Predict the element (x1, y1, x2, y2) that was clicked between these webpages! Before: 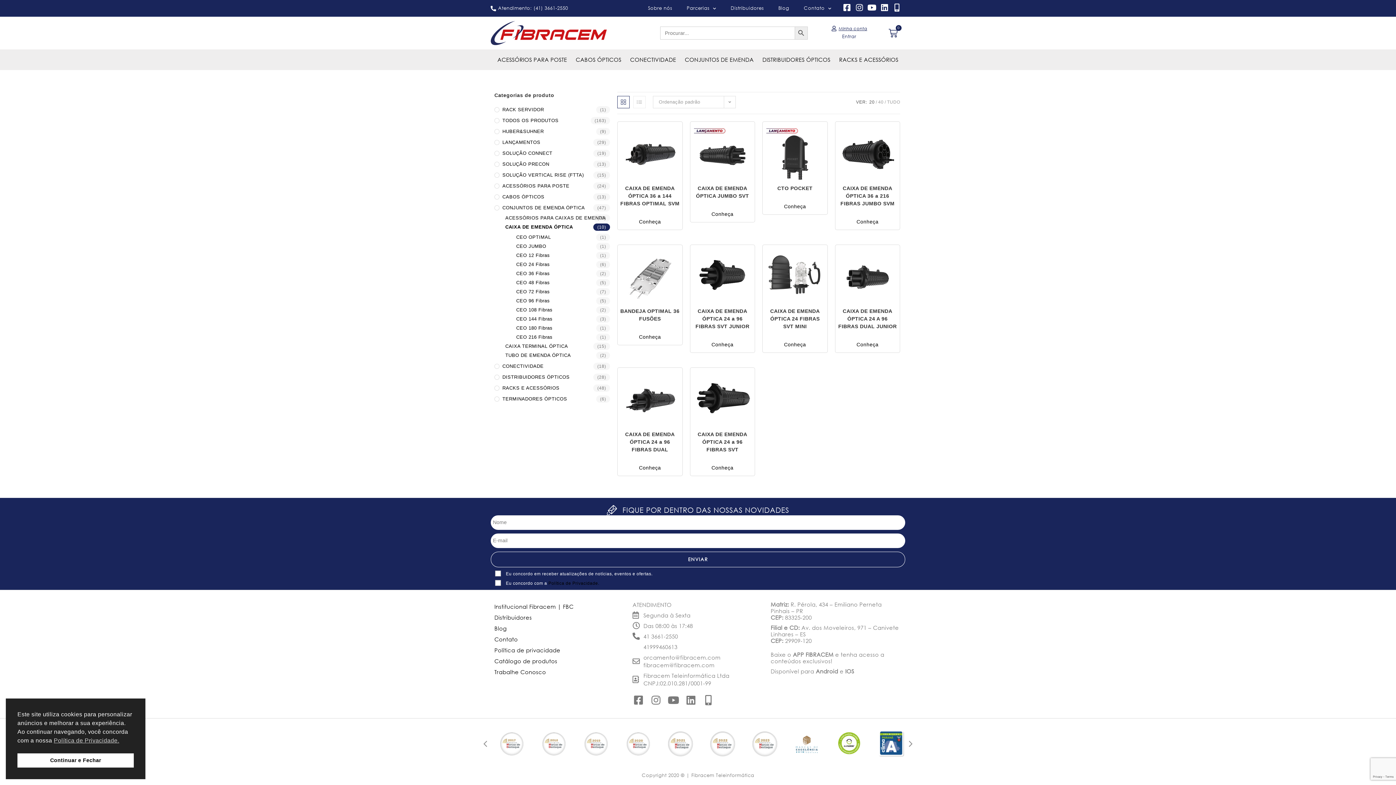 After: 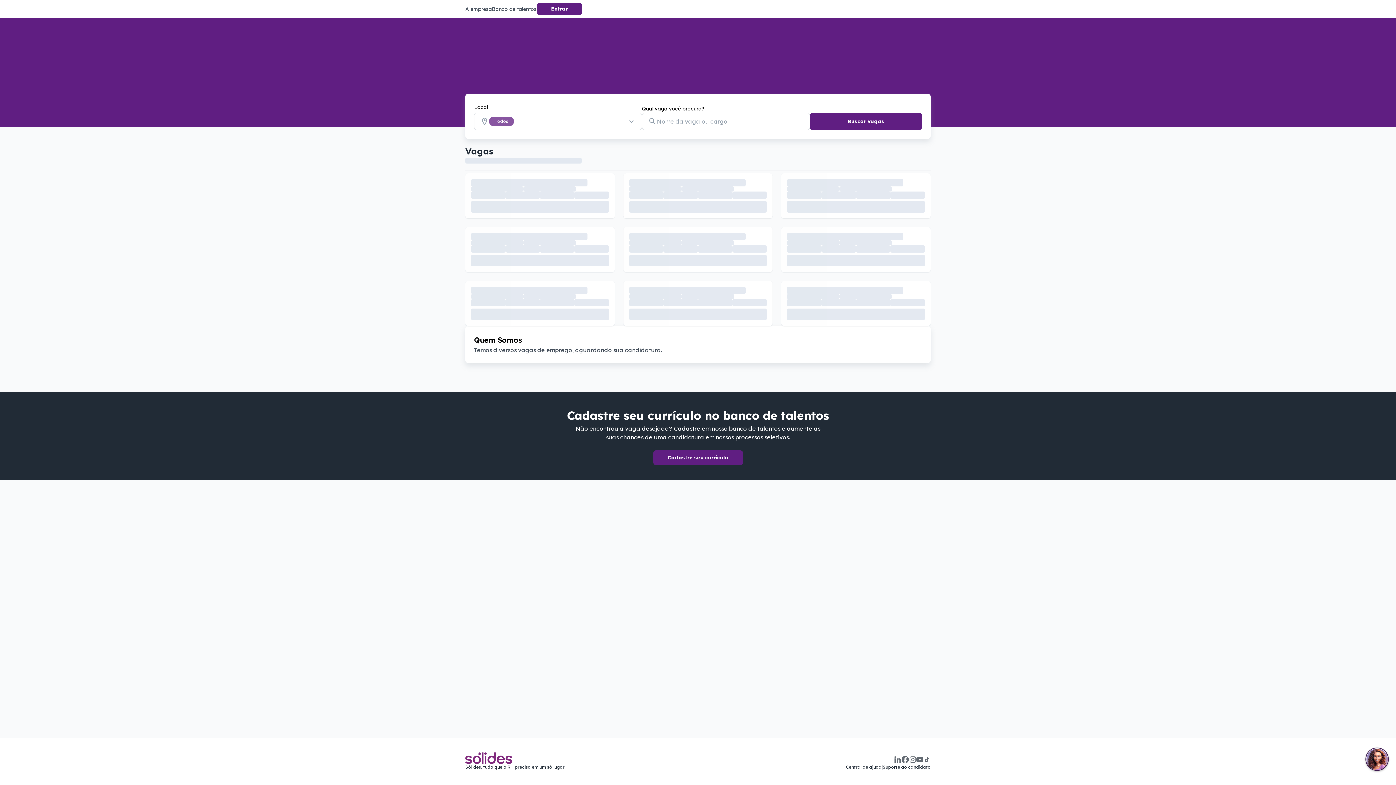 Action: bbox: (494, 666, 625, 677) label: Trabalhe Conosco